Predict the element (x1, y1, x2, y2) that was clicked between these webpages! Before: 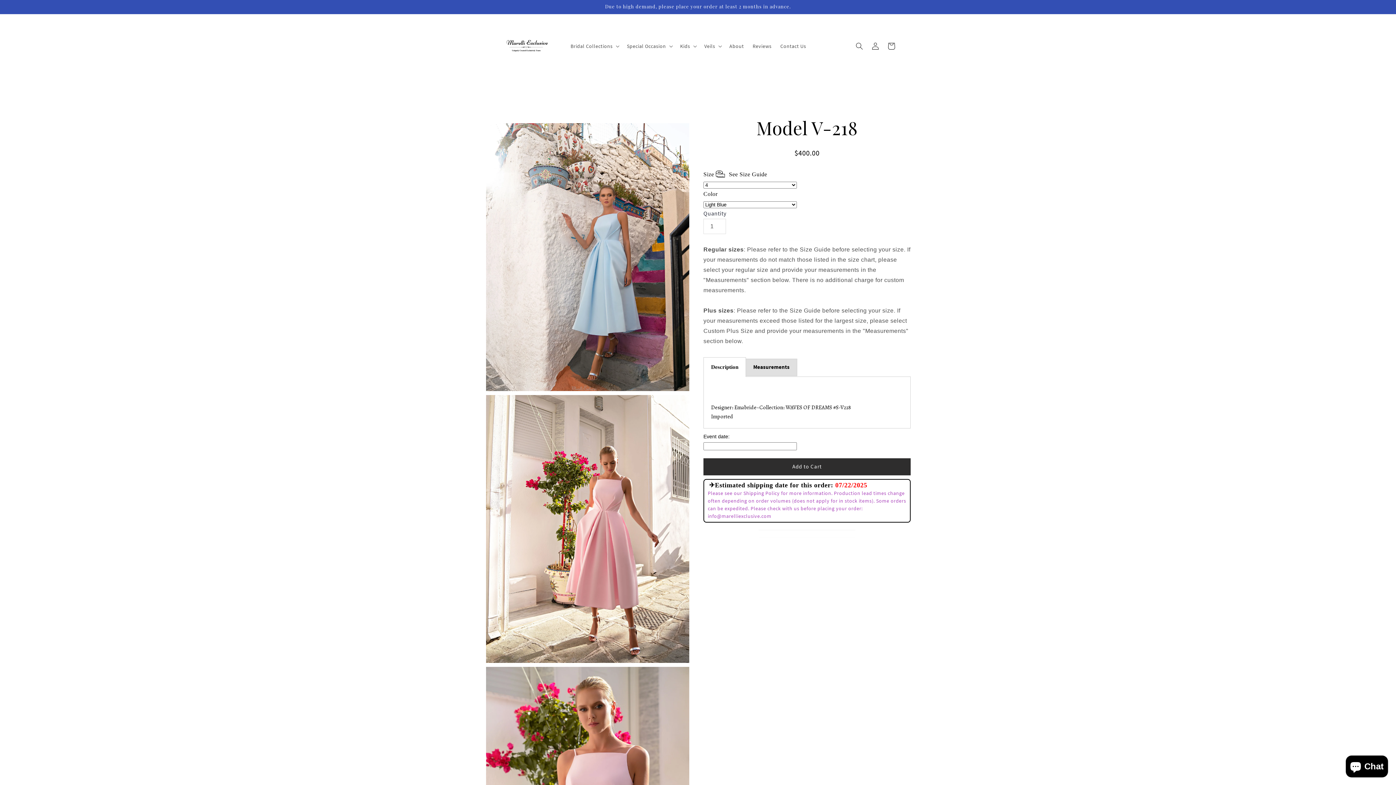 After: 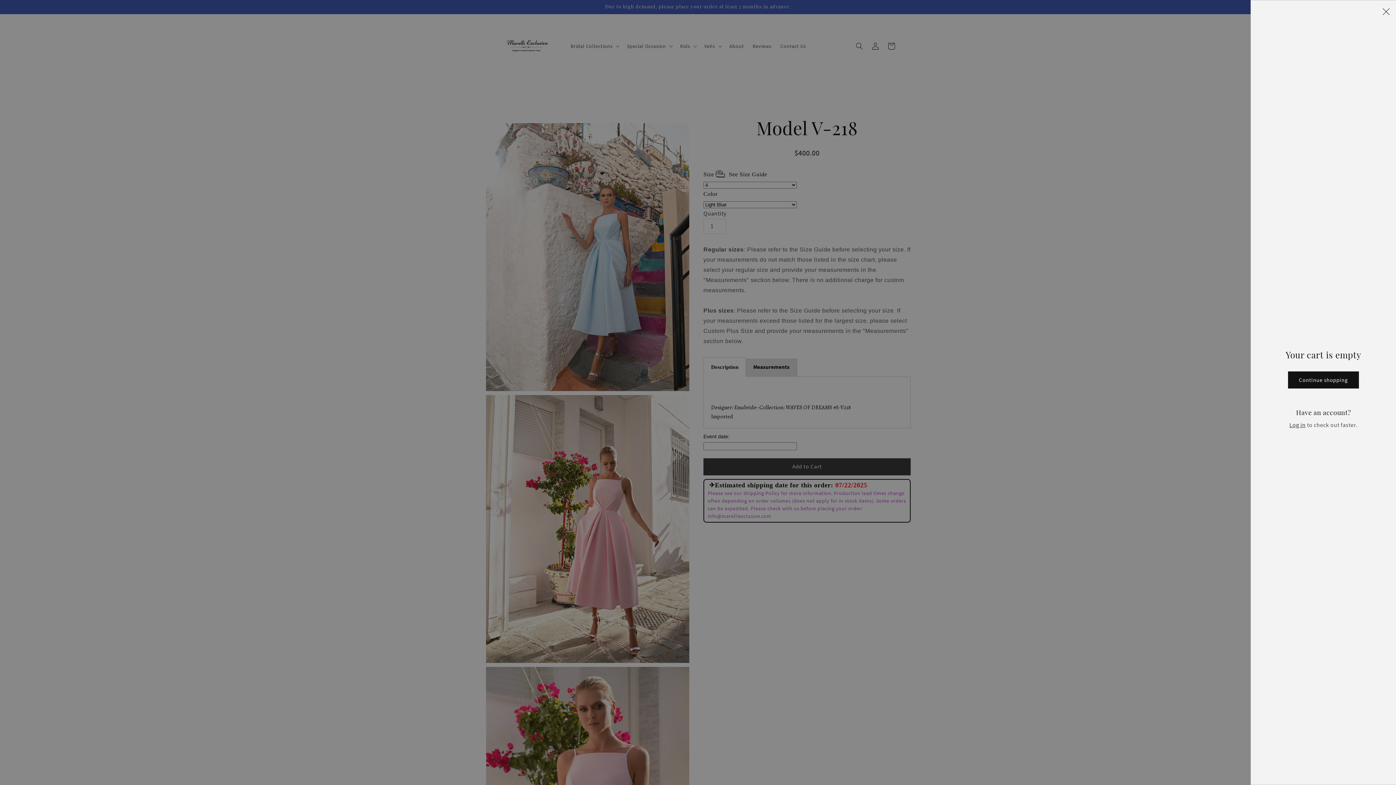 Action: label: Cart bbox: (883, 38, 899, 54)